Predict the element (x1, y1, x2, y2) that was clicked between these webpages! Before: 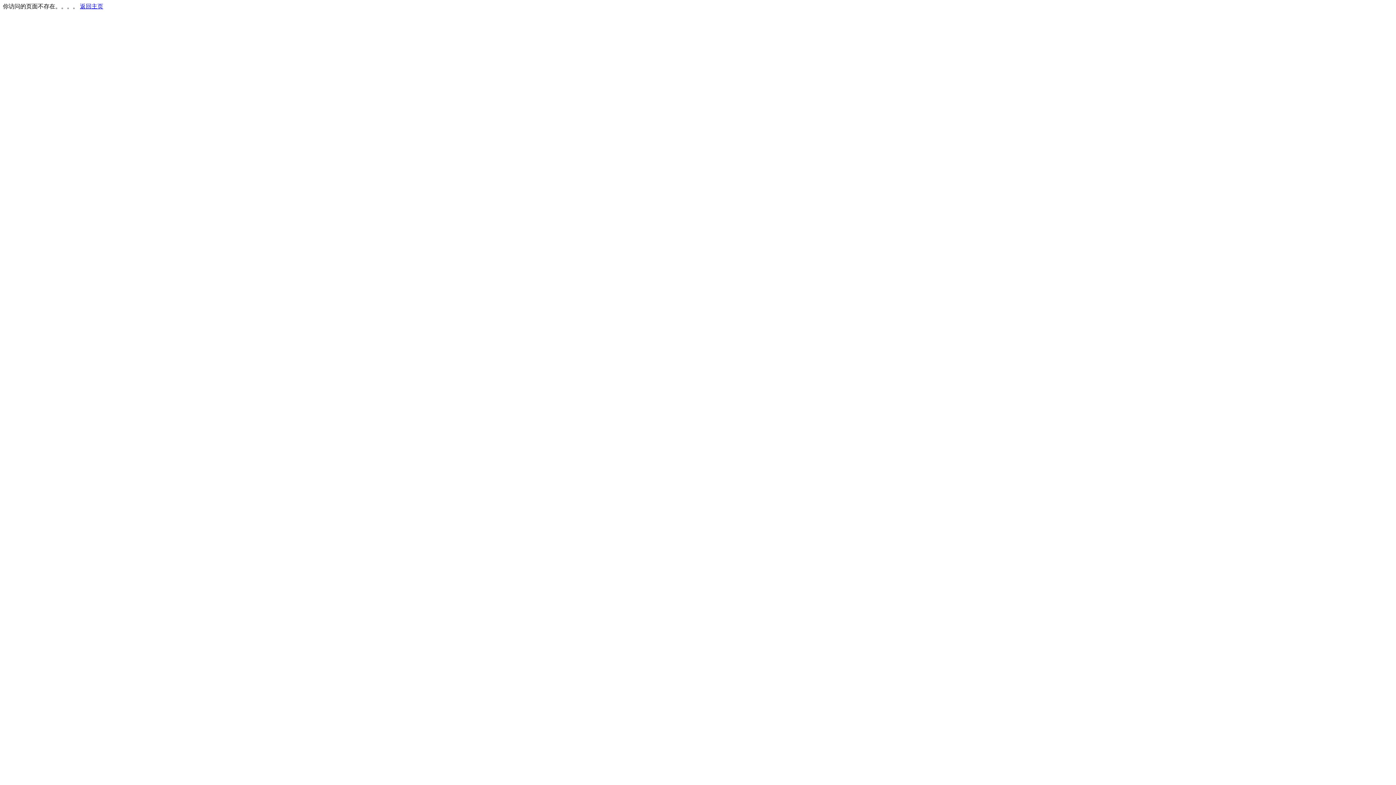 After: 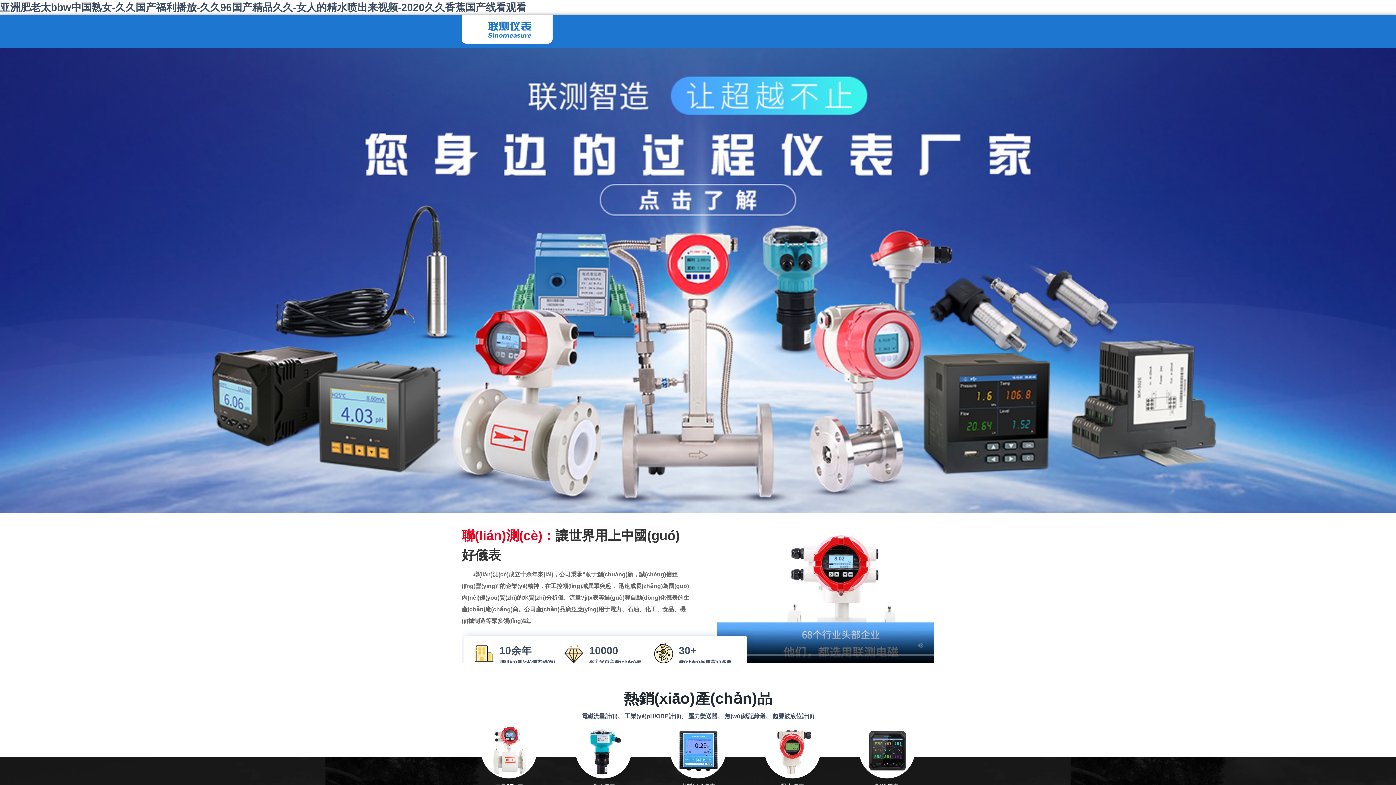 Action: label: 返回主页 bbox: (80, 3, 103, 9)